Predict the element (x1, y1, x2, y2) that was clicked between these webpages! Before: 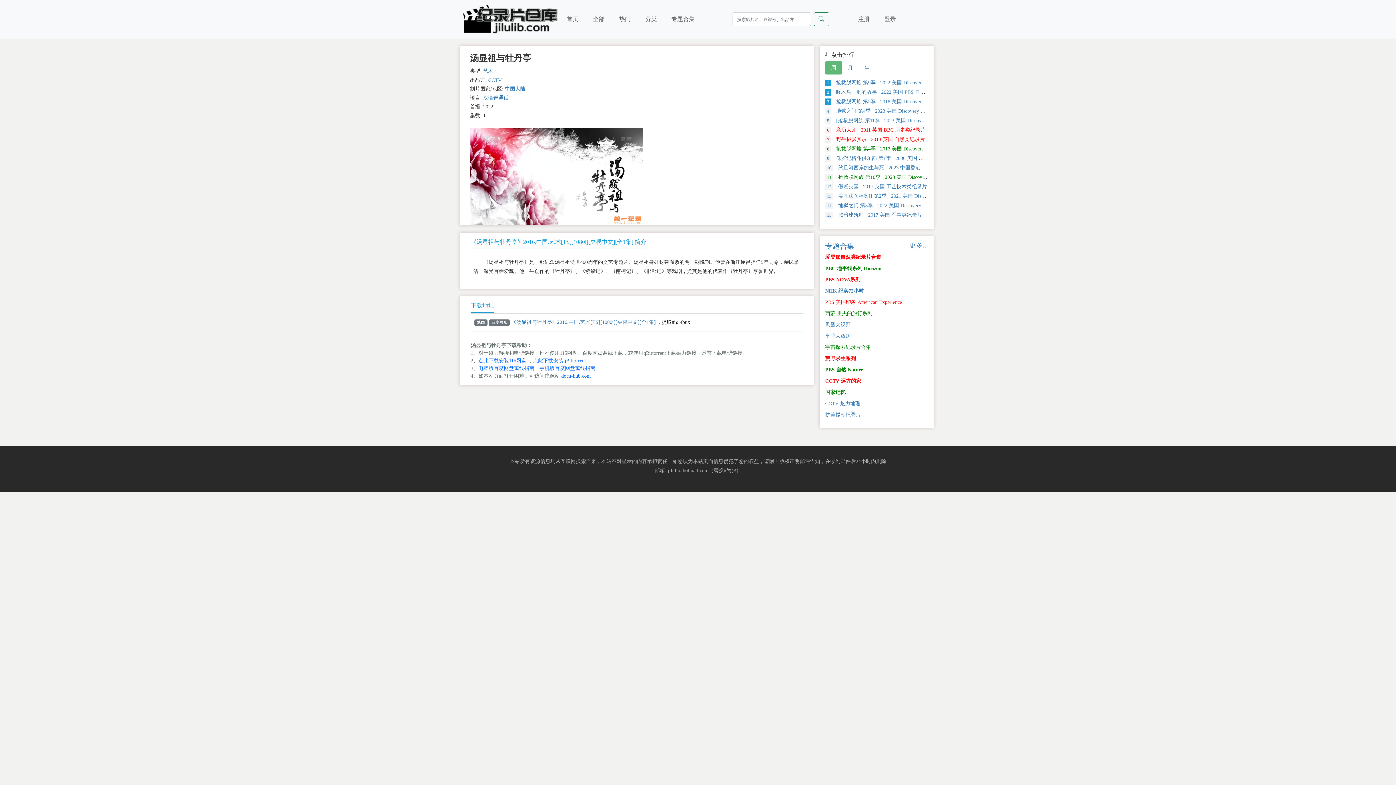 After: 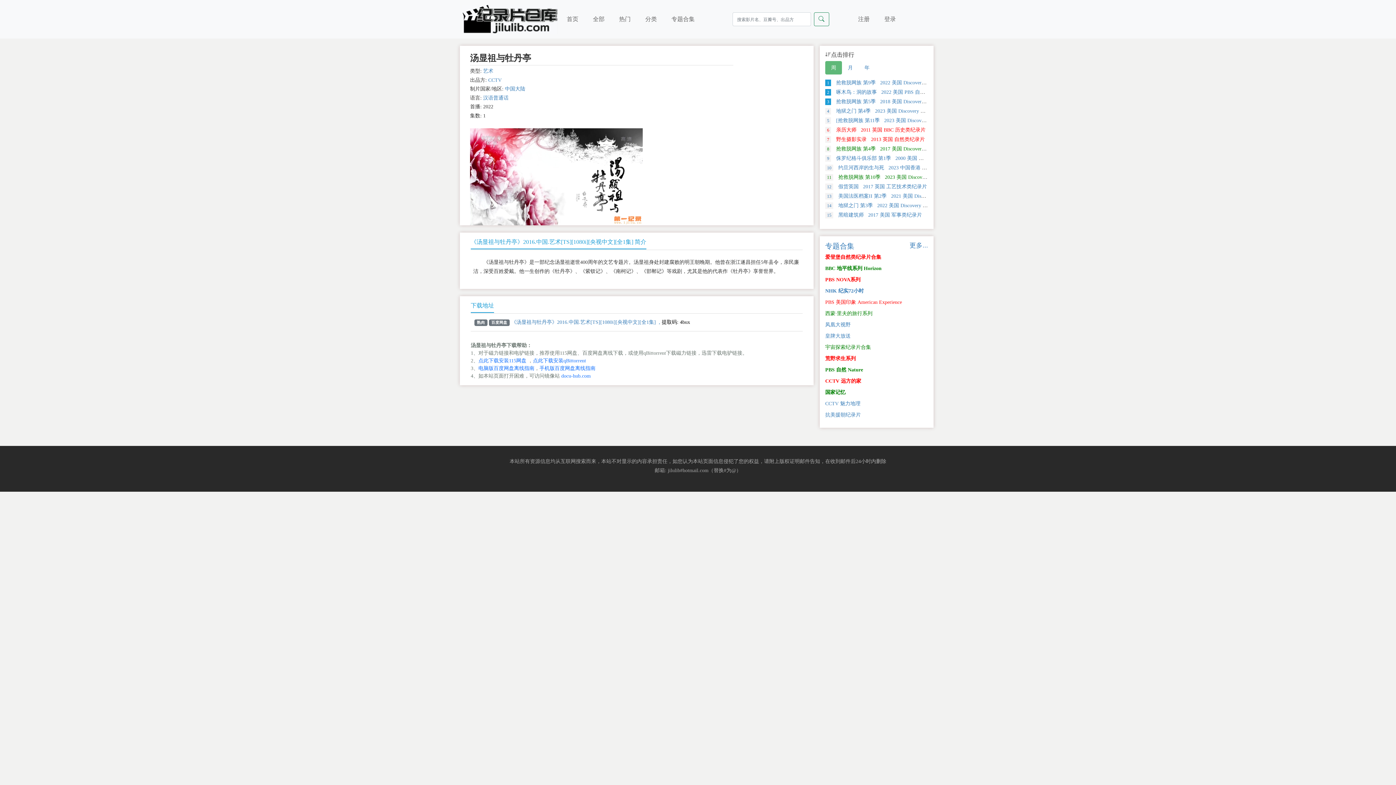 Action: bbox: (825, 378, 861, 384) label: CCTV 远方的家